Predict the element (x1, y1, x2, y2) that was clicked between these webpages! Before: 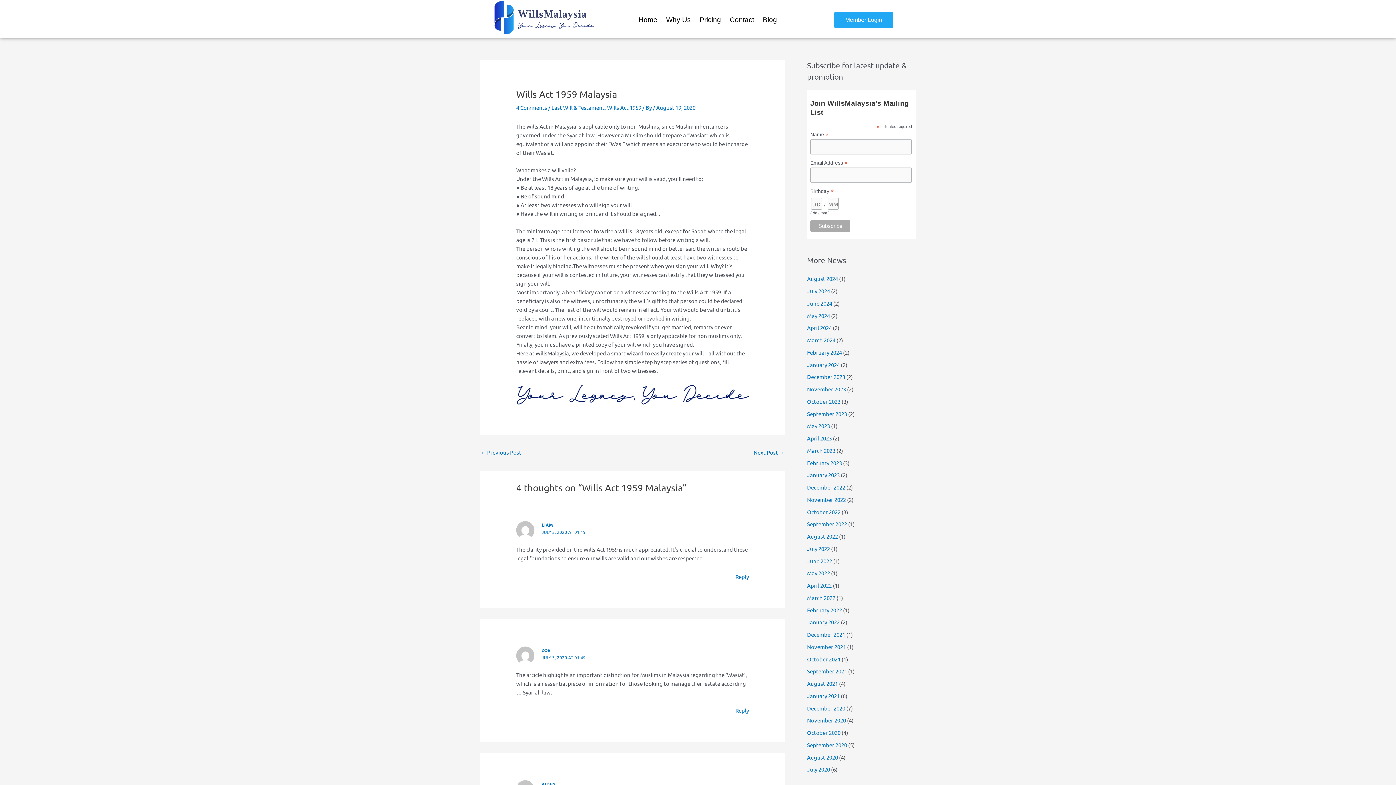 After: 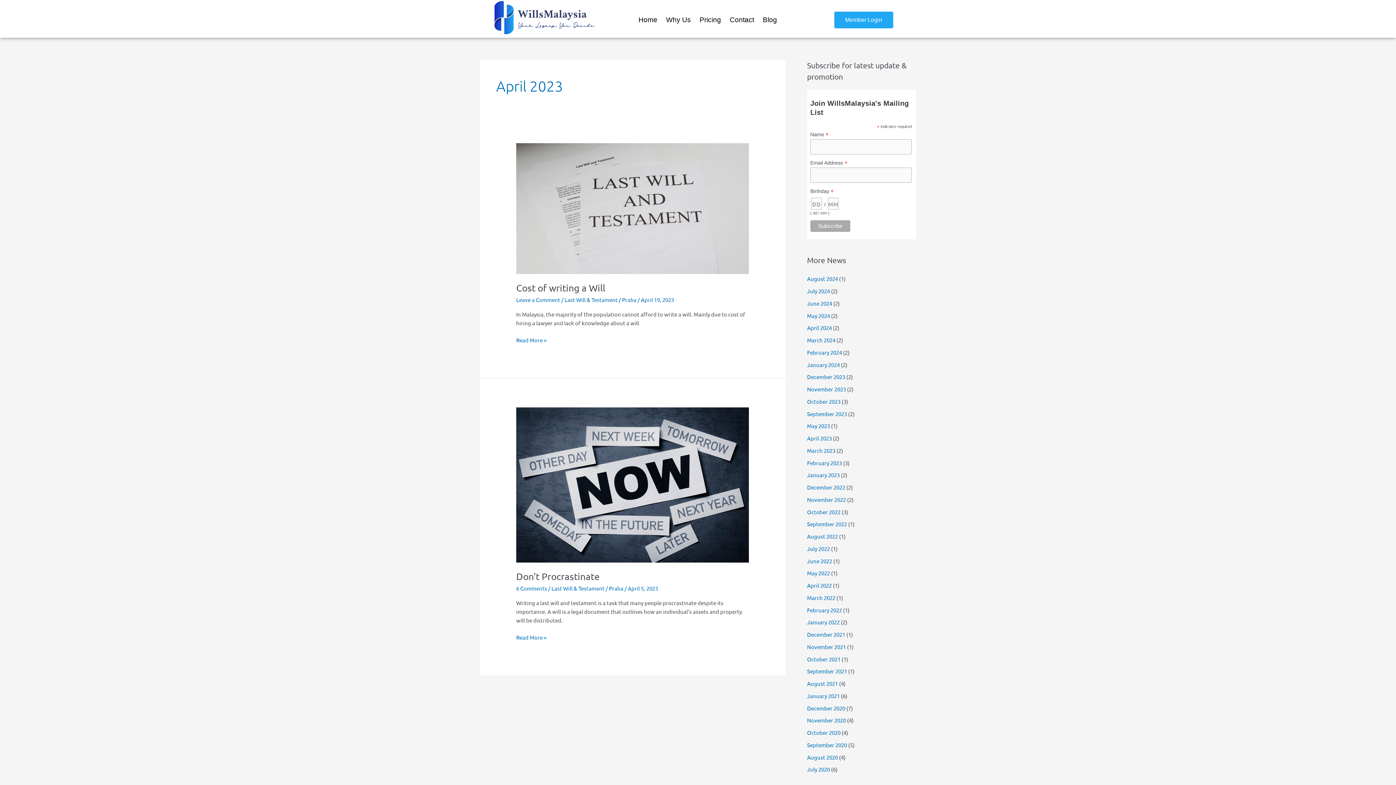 Action: bbox: (807, 434, 832, 441) label: April 2023